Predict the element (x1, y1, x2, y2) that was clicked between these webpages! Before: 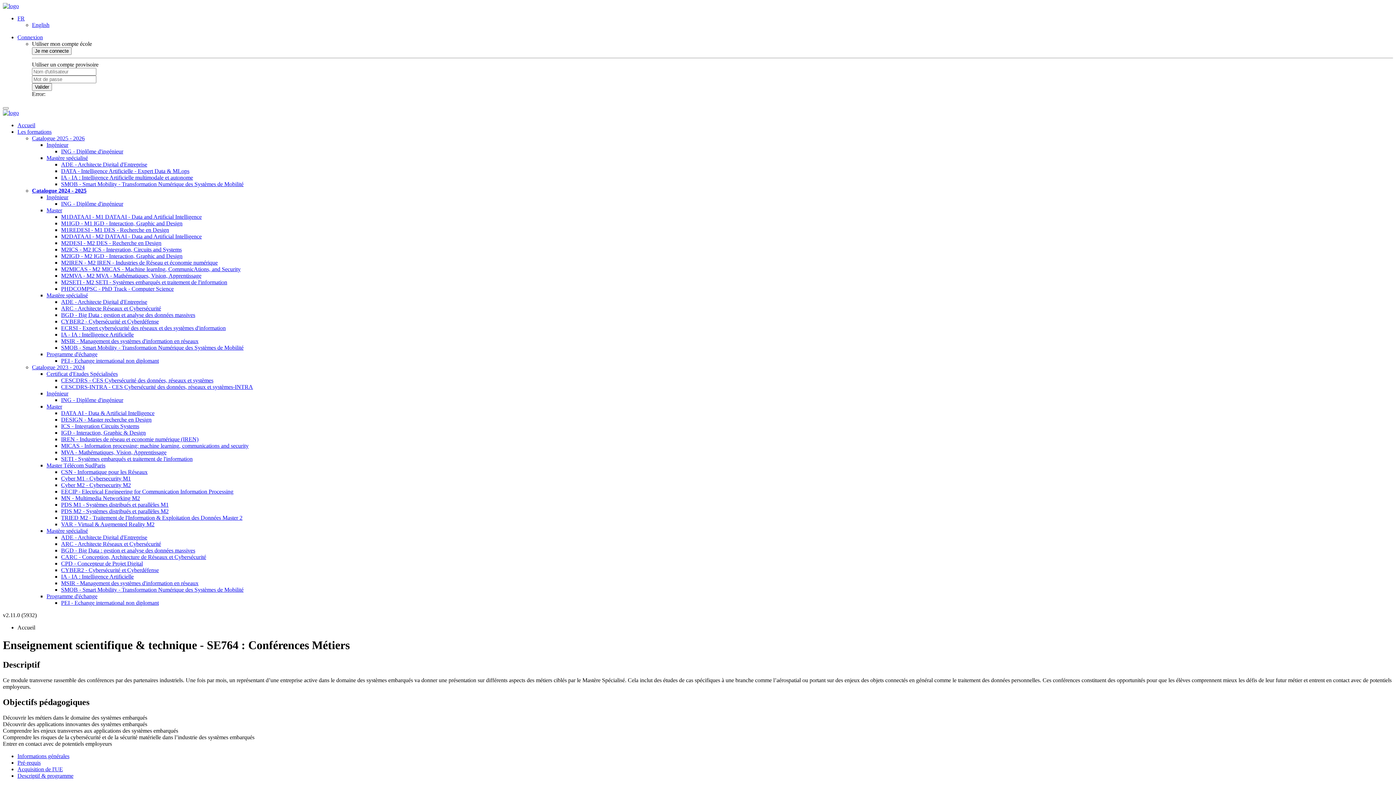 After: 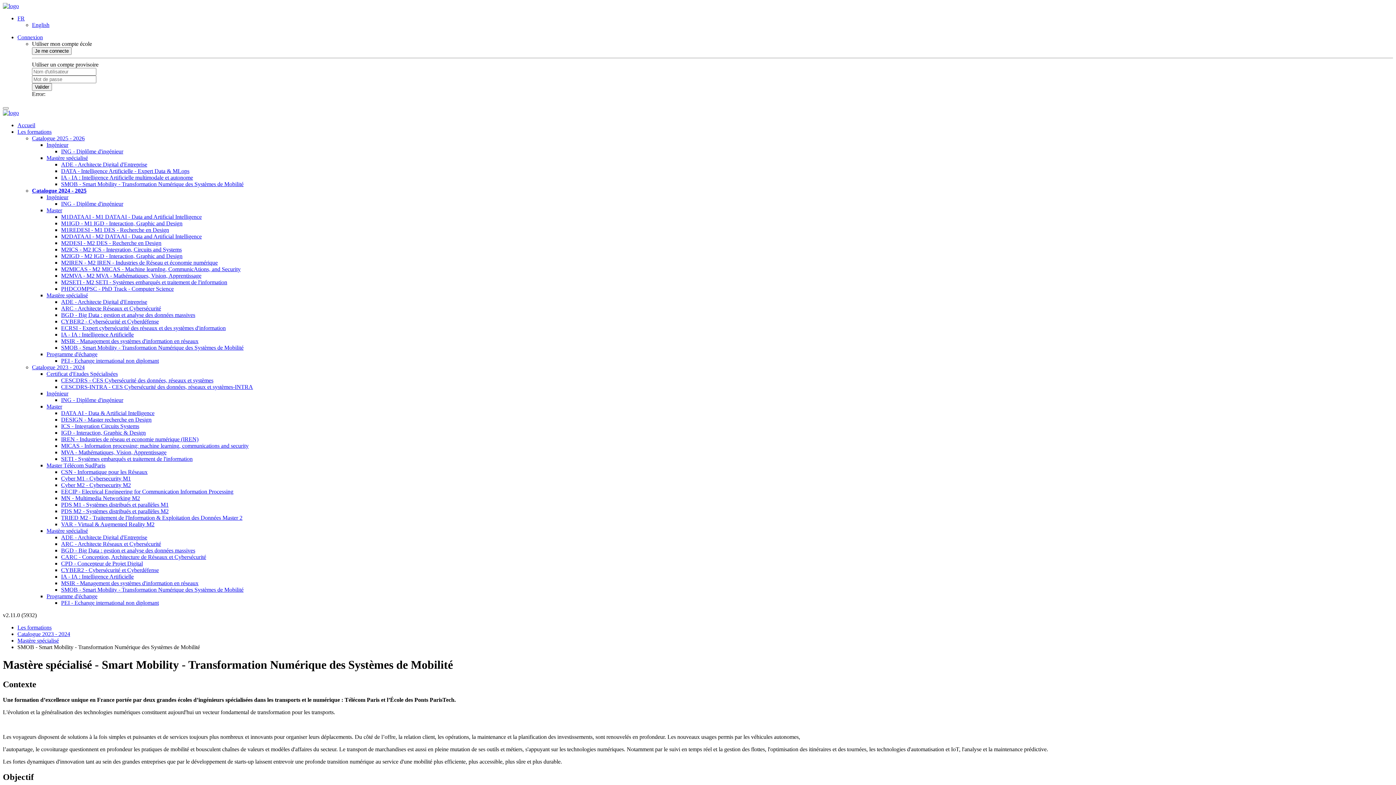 Action: bbox: (61, 586, 243, 593) label: SMOB - Smart Mobility - Transformation Numérique des Systèmes de Mobilité